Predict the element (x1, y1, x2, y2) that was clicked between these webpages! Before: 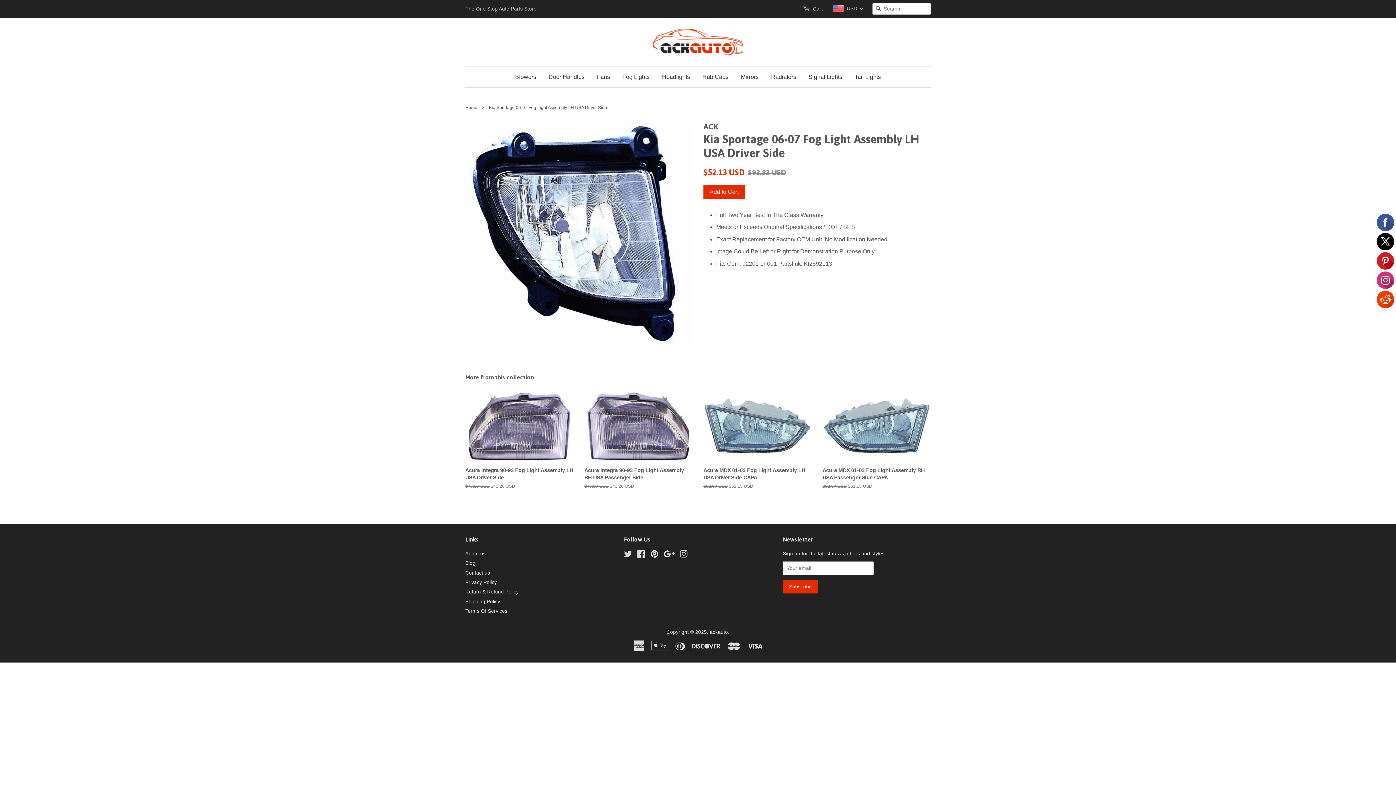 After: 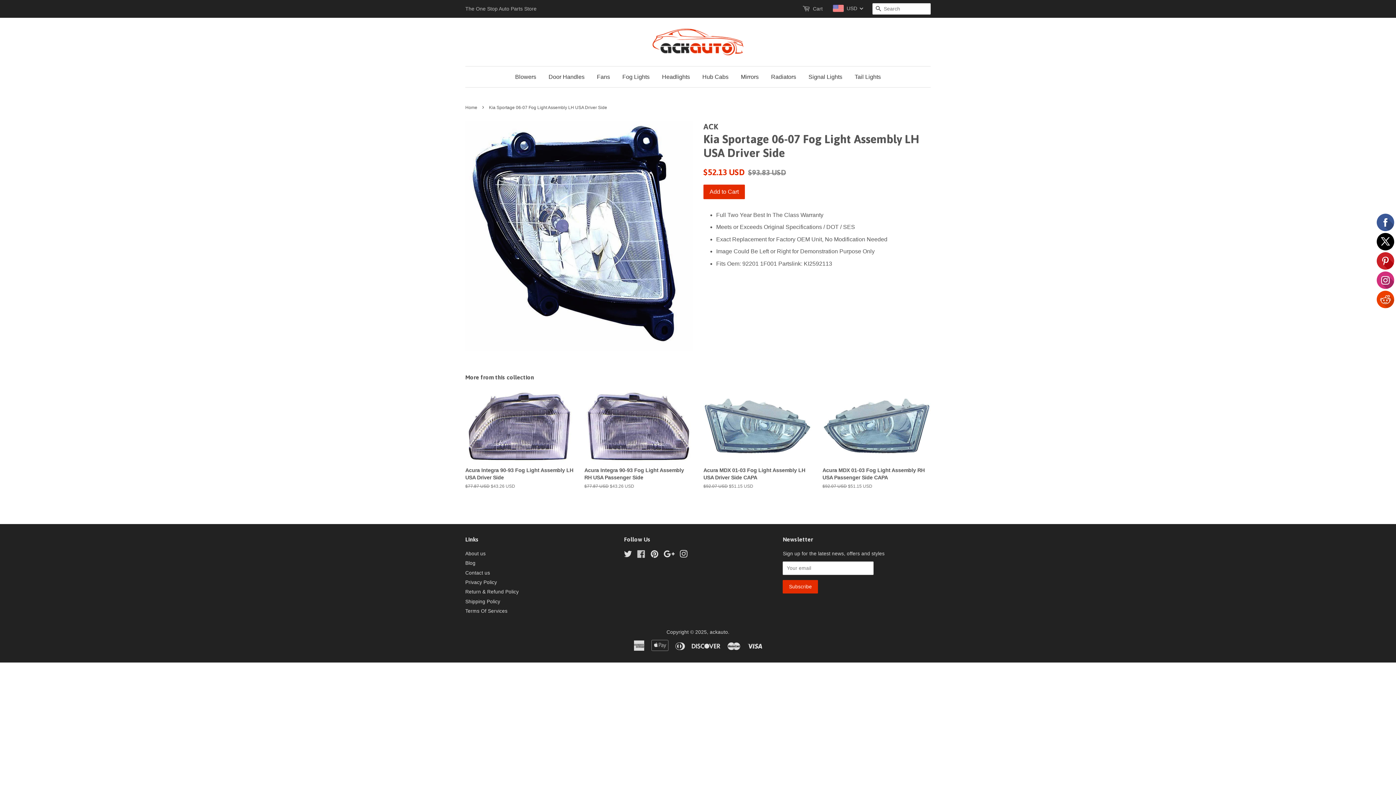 Action: bbox: (637, 553, 645, 558) label: Facebook